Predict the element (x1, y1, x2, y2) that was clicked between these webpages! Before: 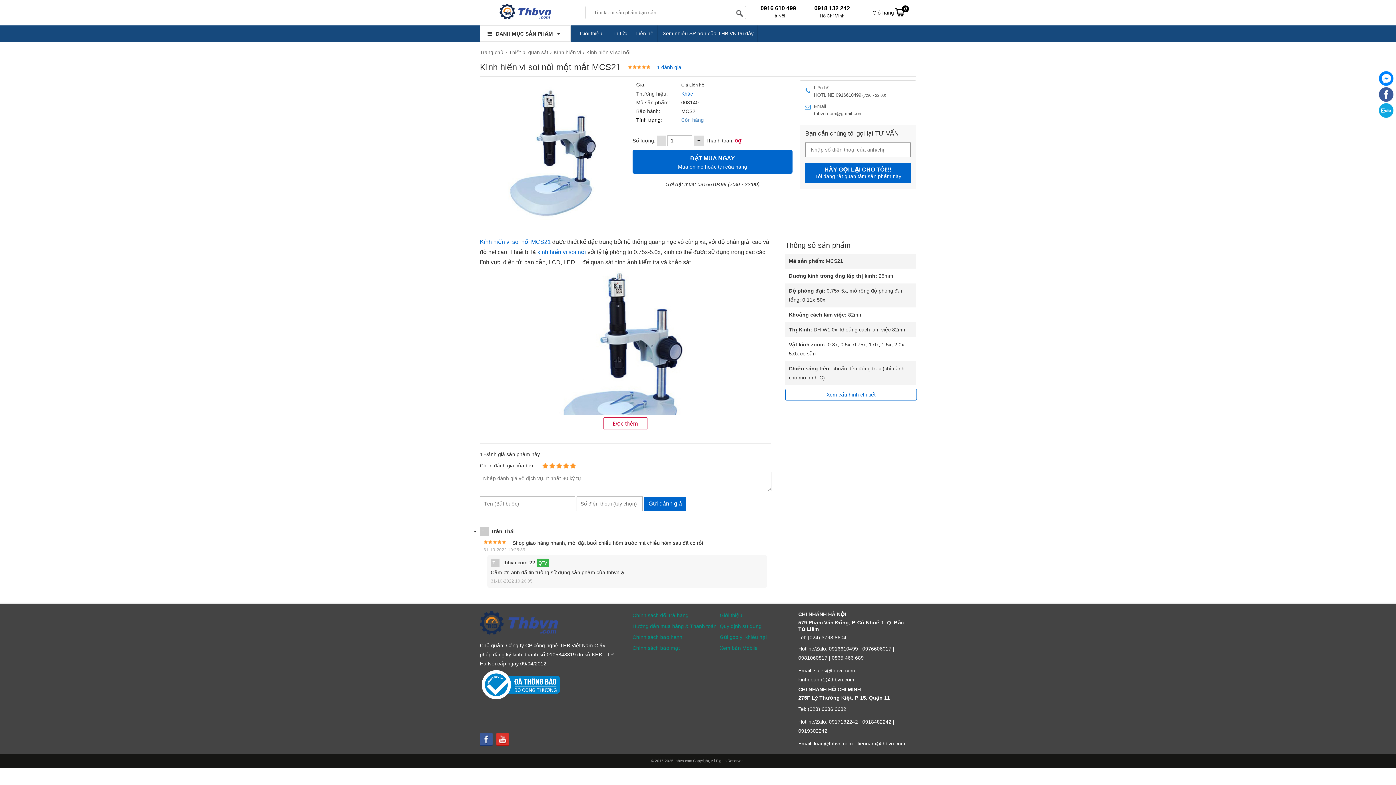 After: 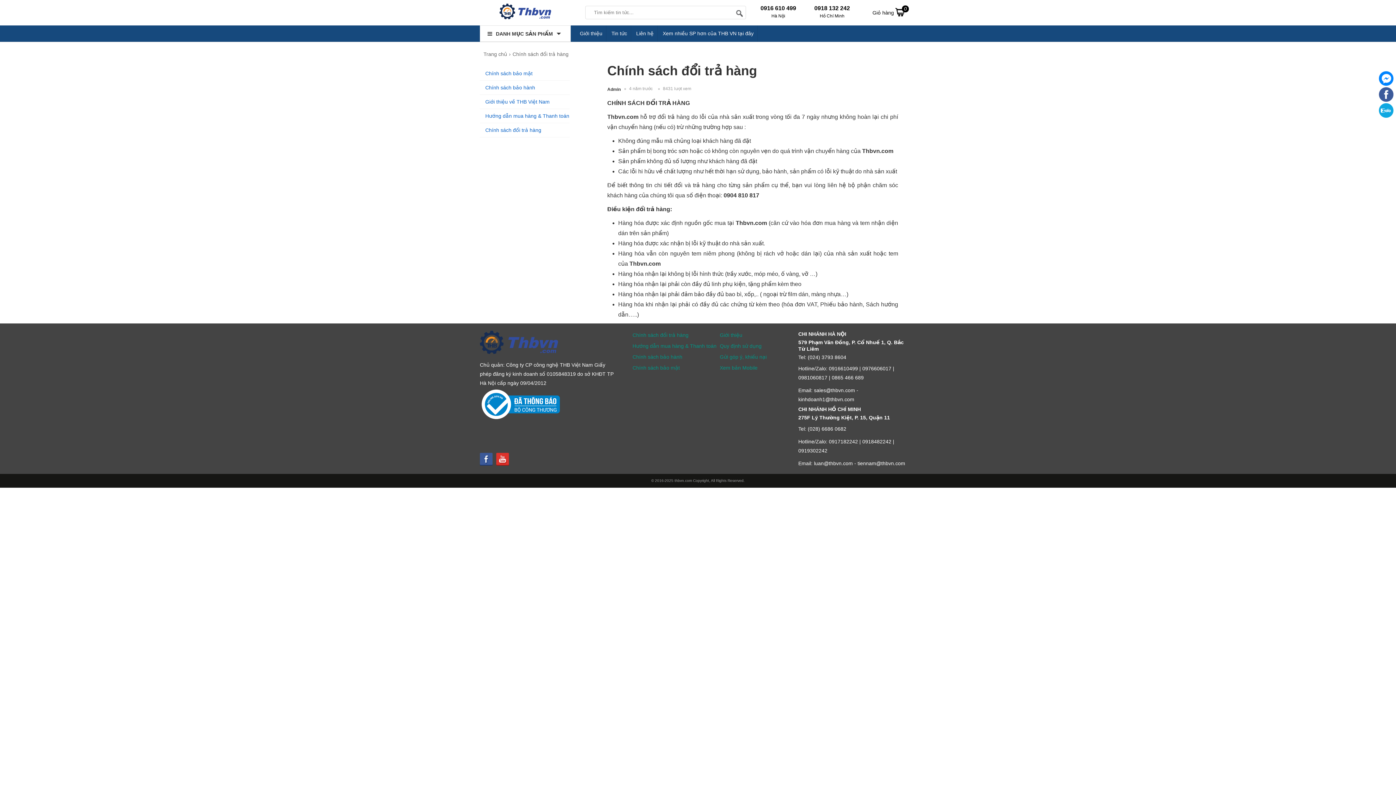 Action: label: Chính sách đổi trả hàng bbox: (632, 612, 688, 618)